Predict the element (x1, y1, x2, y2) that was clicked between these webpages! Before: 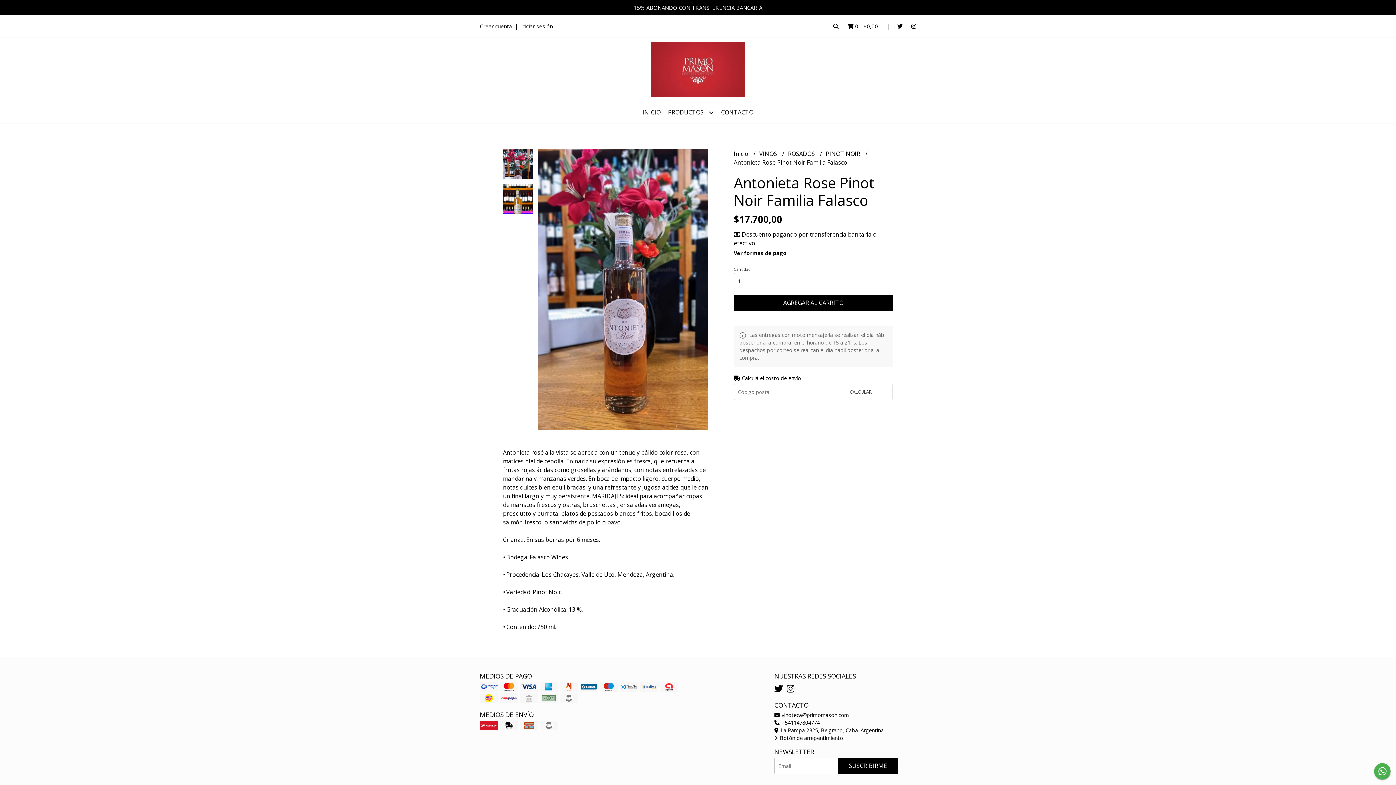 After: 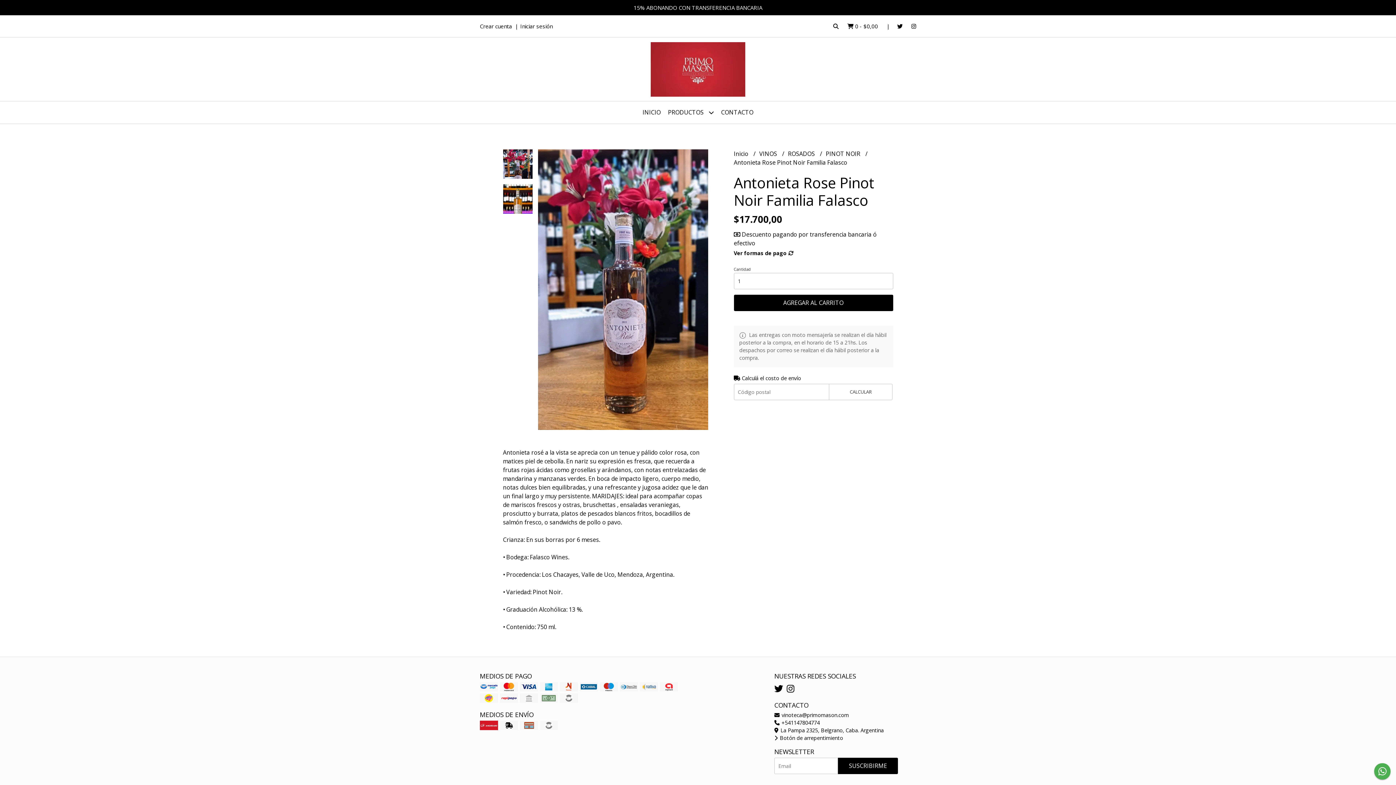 Action: bbox: (734, 249, 787, 256) label: Ver formas de pago